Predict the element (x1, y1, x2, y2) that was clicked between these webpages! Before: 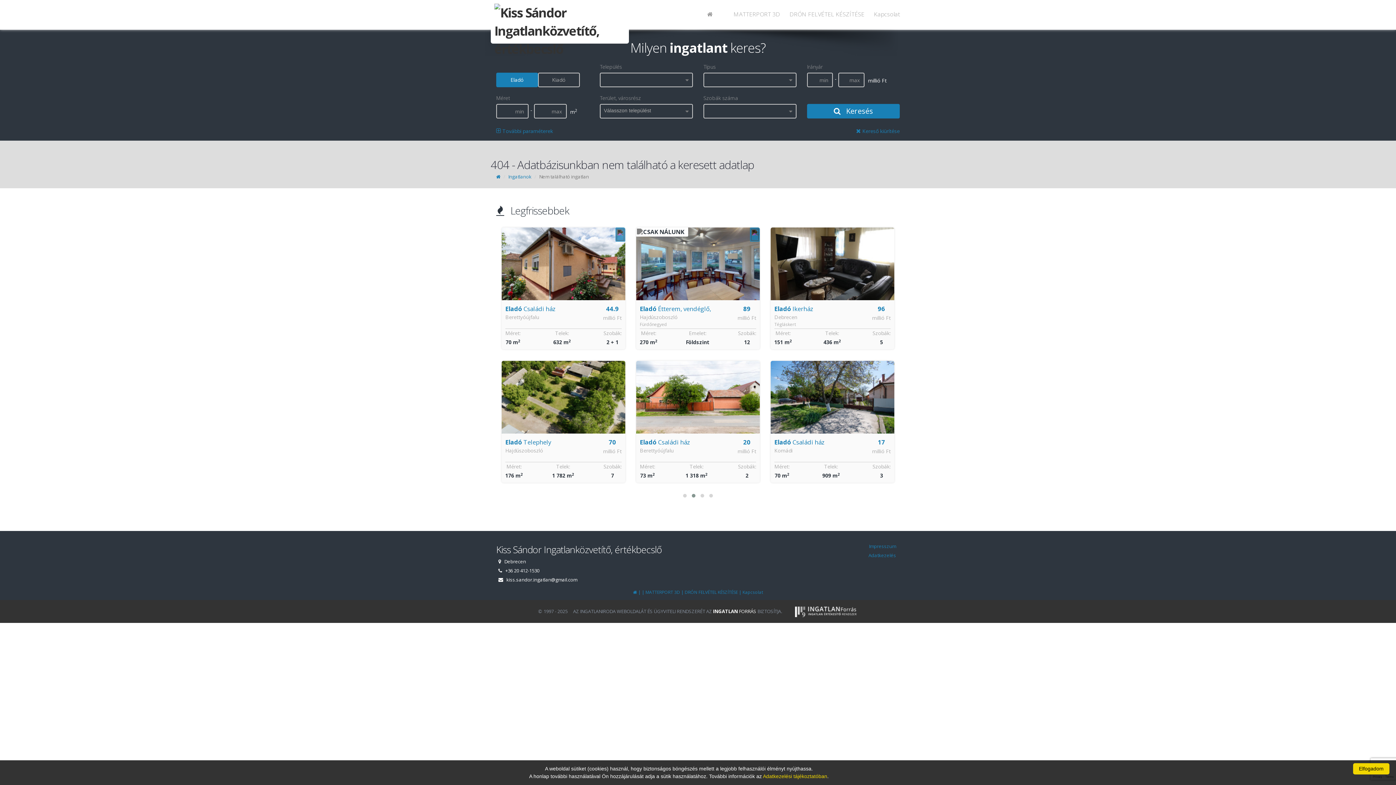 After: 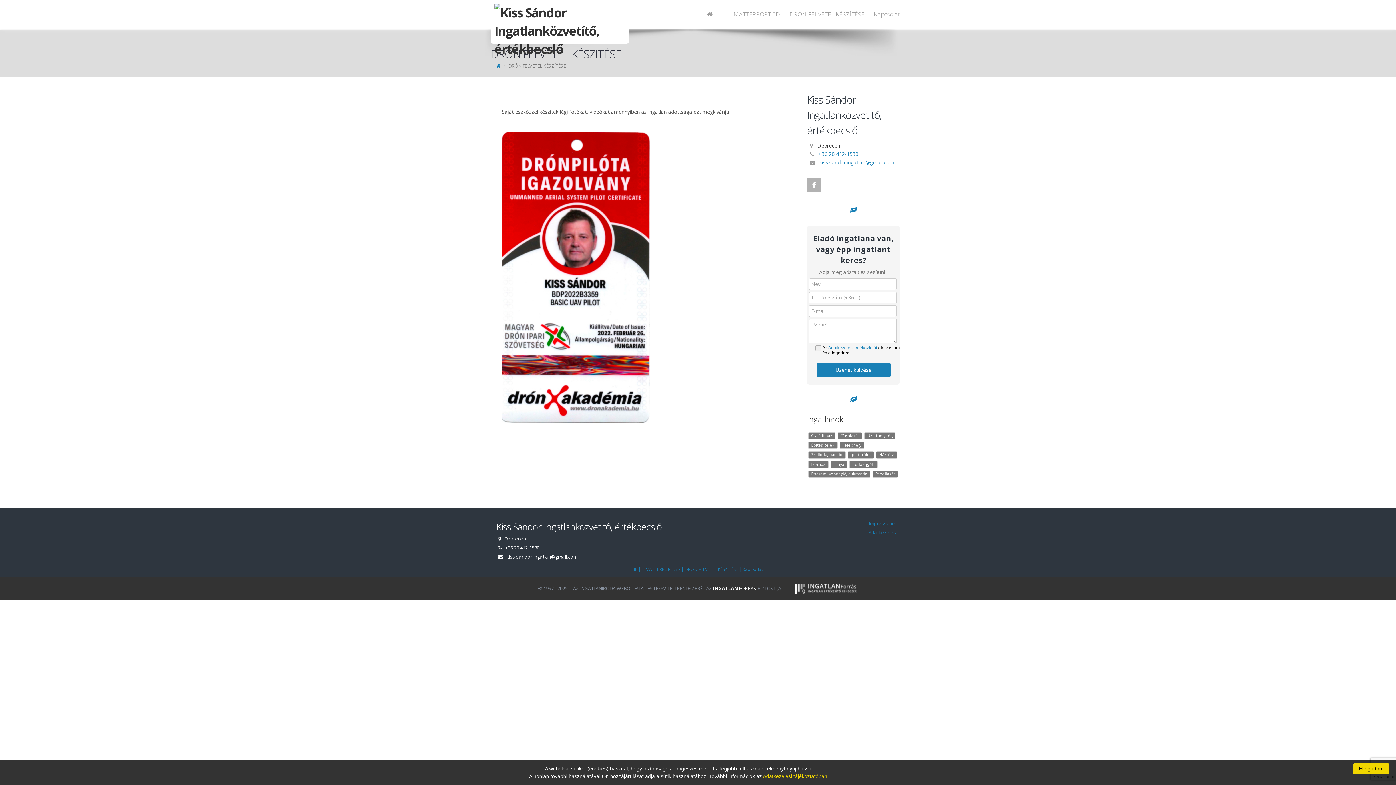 Action: bbox: (684, 589, 738, 595) label: DRÓN FELVÉTEL KÉSZÍTÉSE